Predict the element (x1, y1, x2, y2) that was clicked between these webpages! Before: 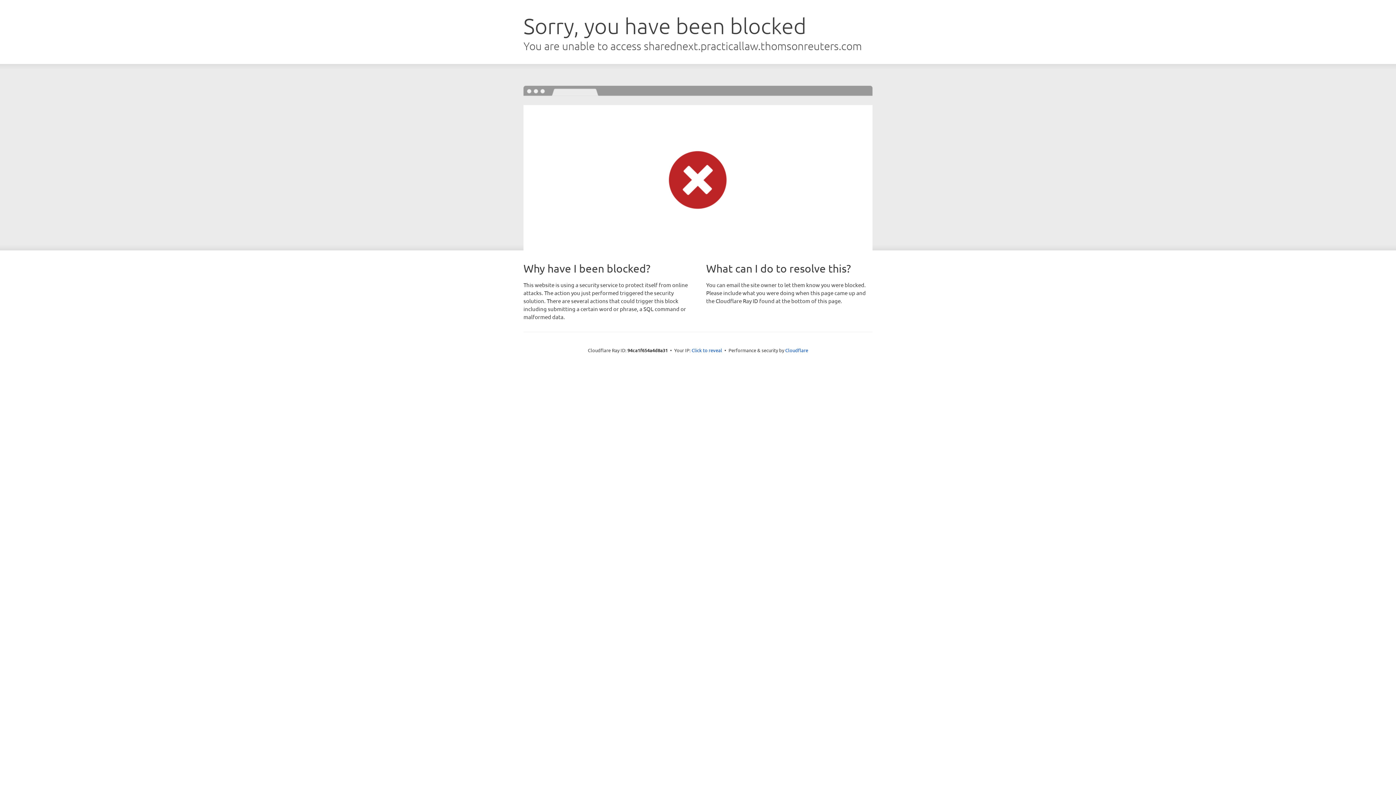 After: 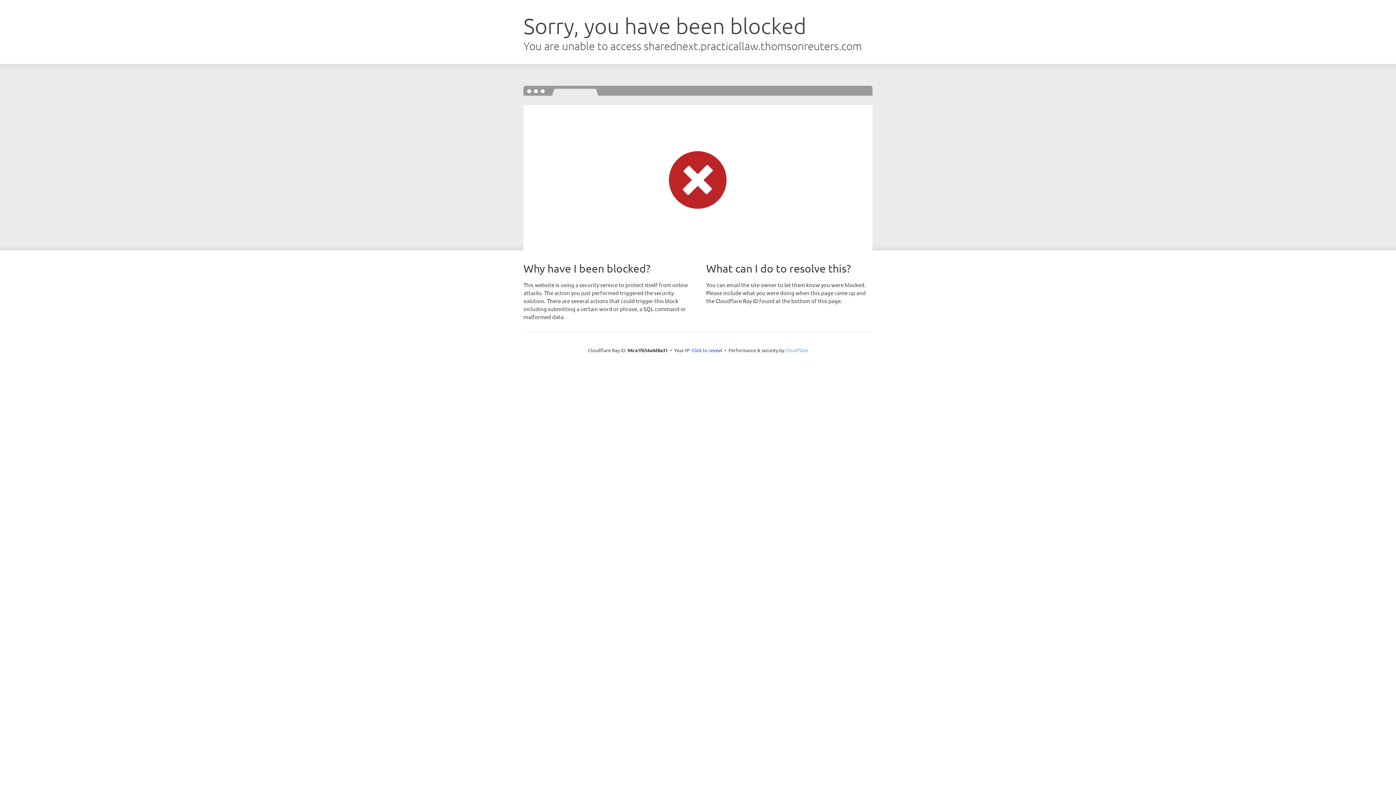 Action: bbox: (785, 347, 808, 353) label: Cloudflare